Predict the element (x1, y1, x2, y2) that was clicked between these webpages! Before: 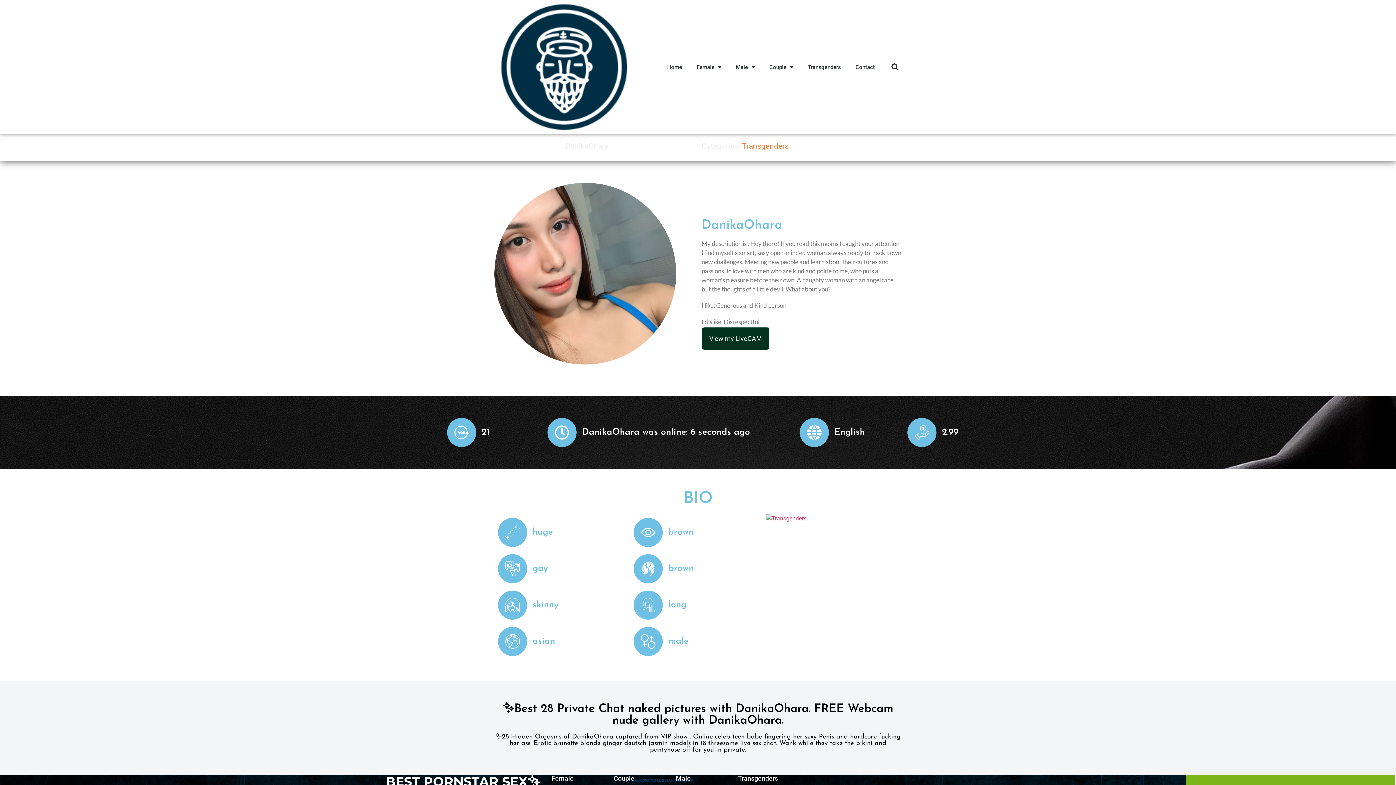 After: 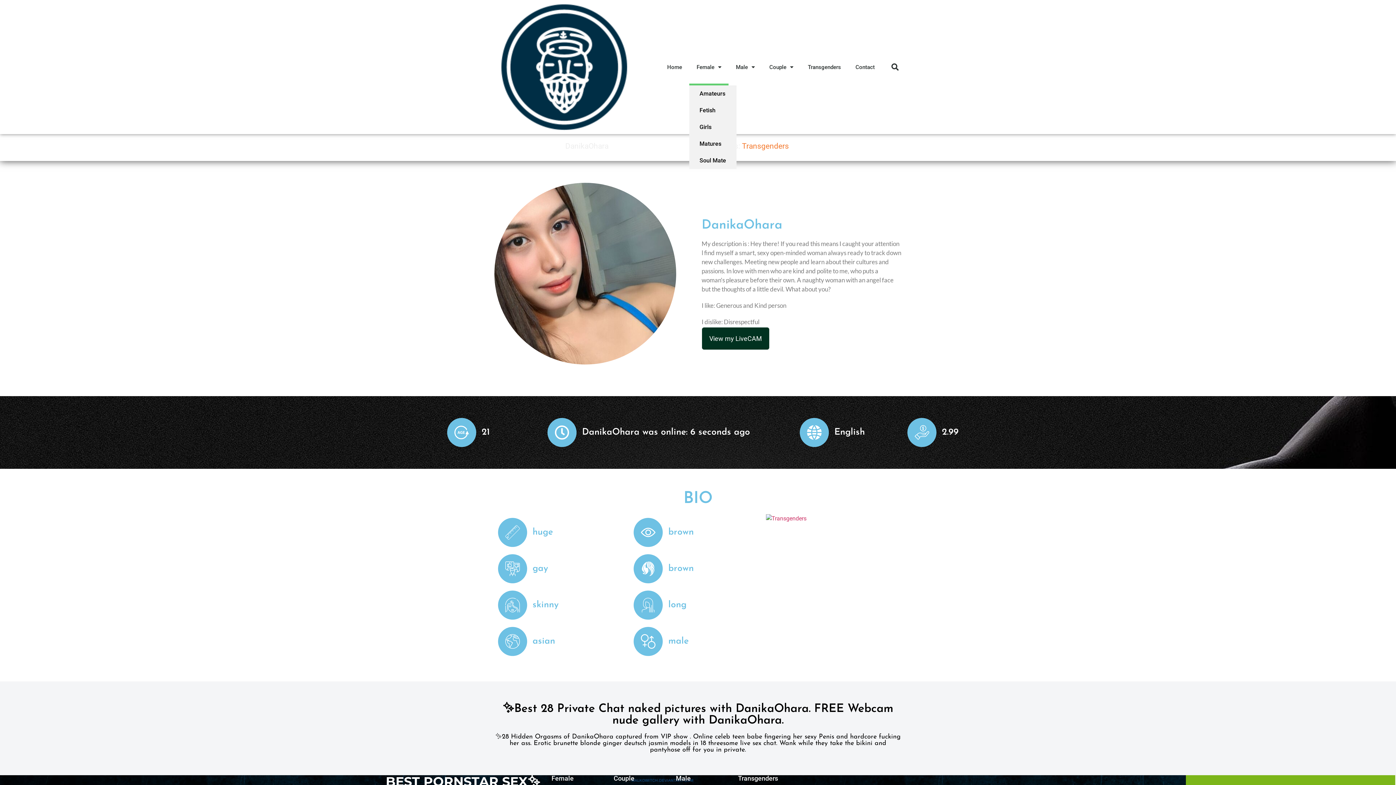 Action: bbox: (689, 48, 728, 85) label: Female